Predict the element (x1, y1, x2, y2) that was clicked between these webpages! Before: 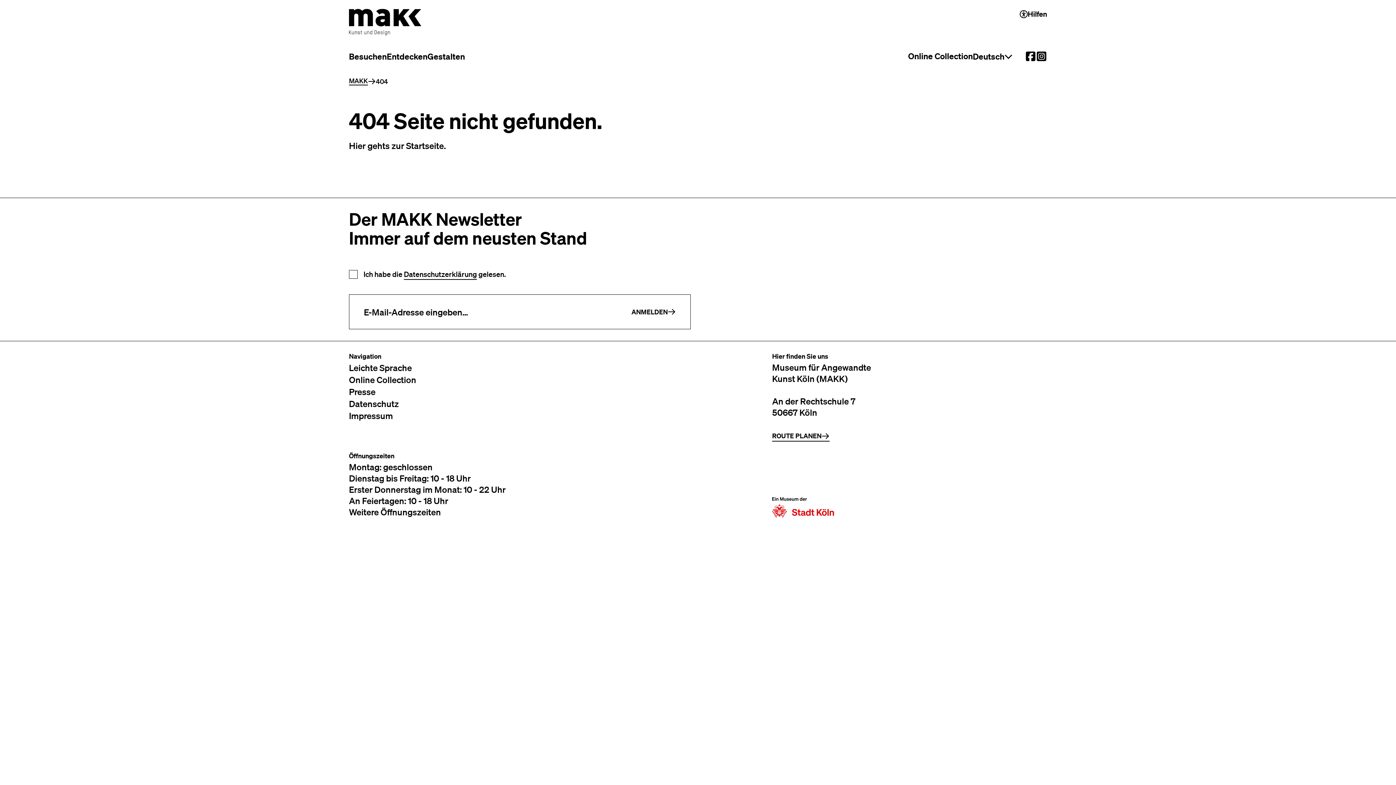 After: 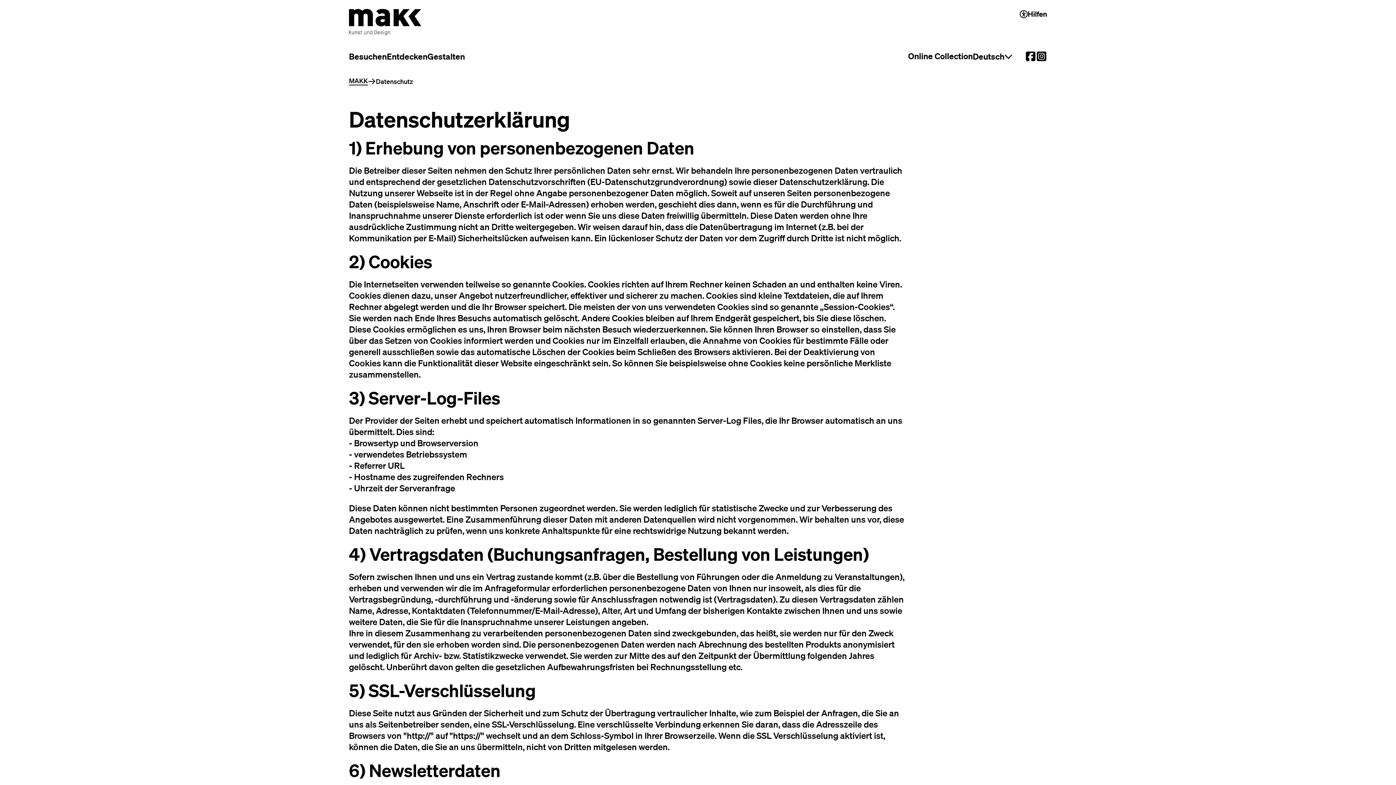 Action: label: Datenschutzerklärung bbox: (404, 270, 477, 280)